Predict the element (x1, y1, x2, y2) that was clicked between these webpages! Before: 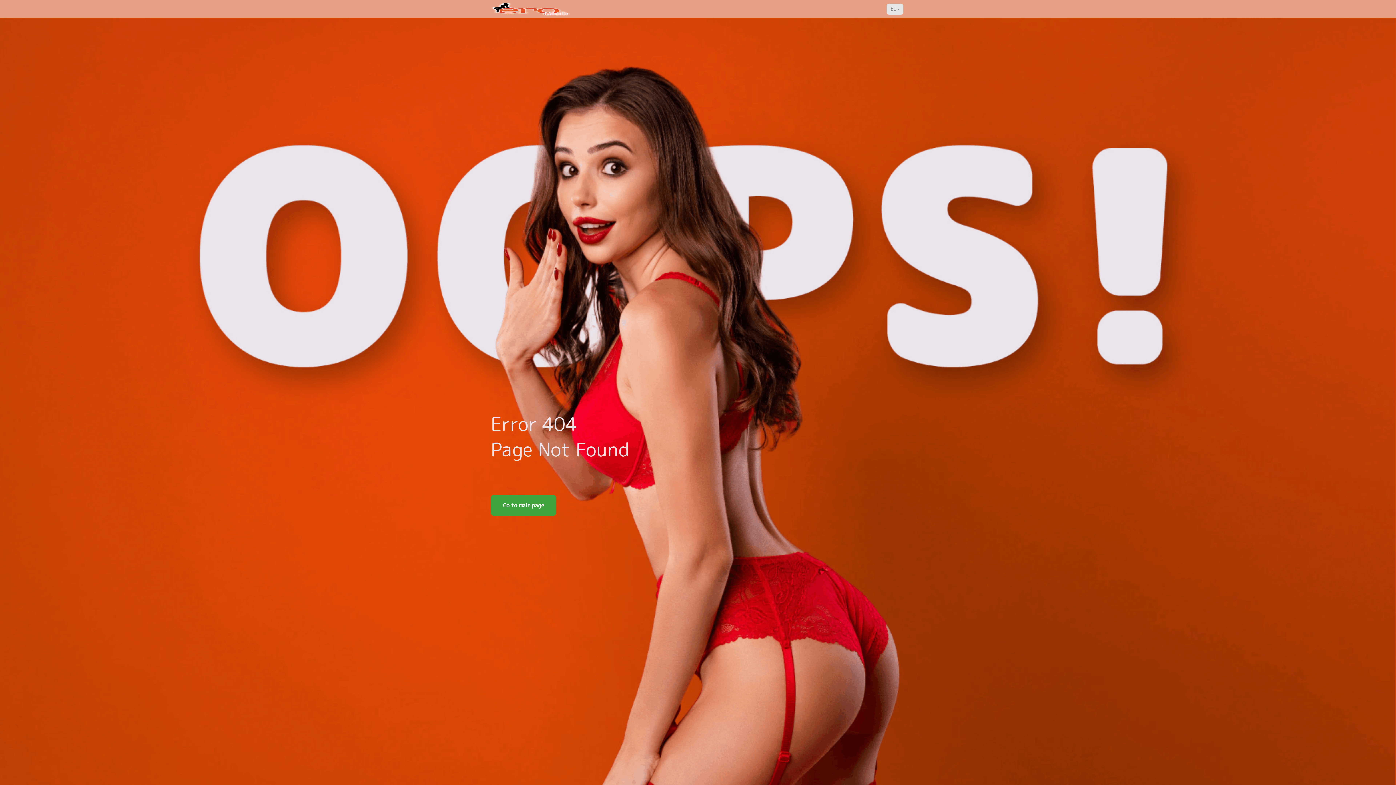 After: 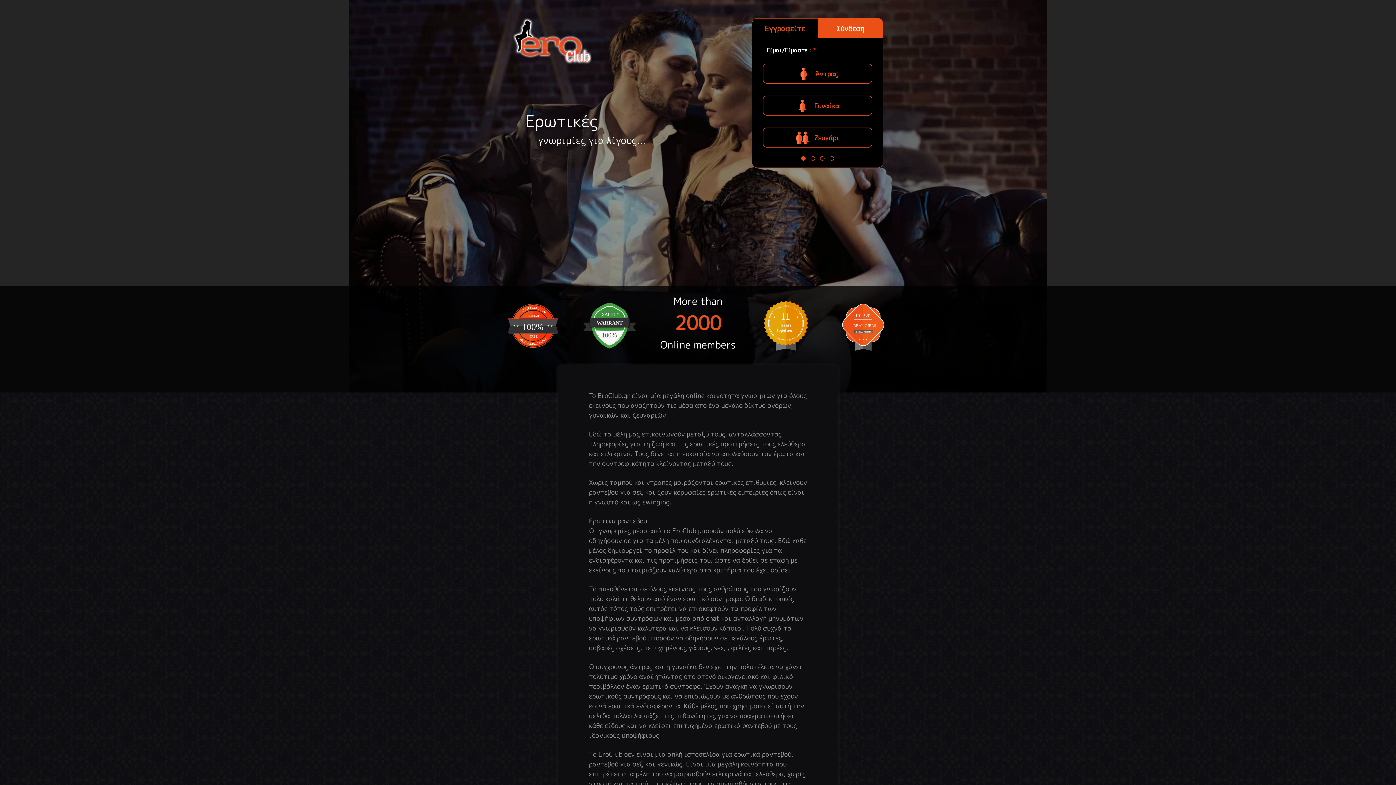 Action: label: Go to main page bbox: (490, 495, 556, 515)